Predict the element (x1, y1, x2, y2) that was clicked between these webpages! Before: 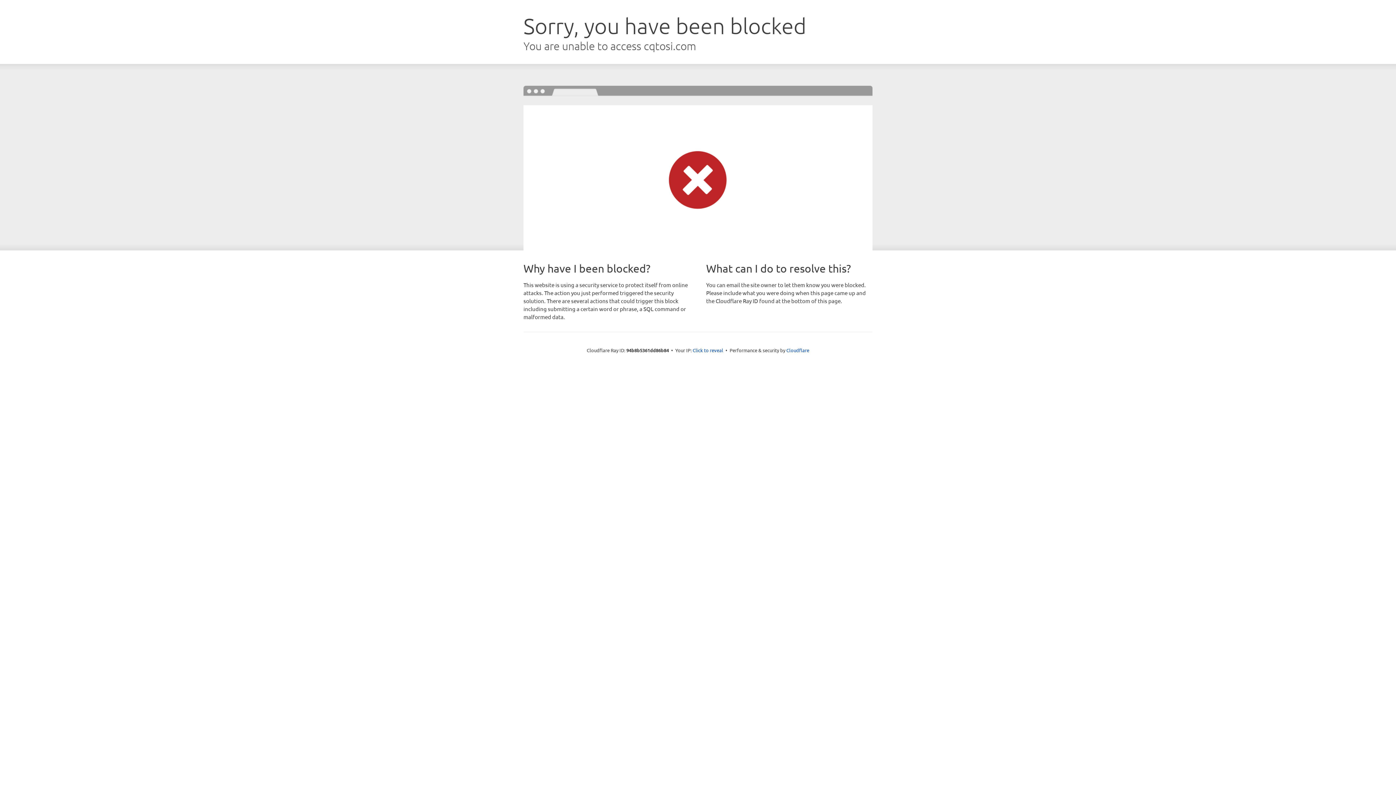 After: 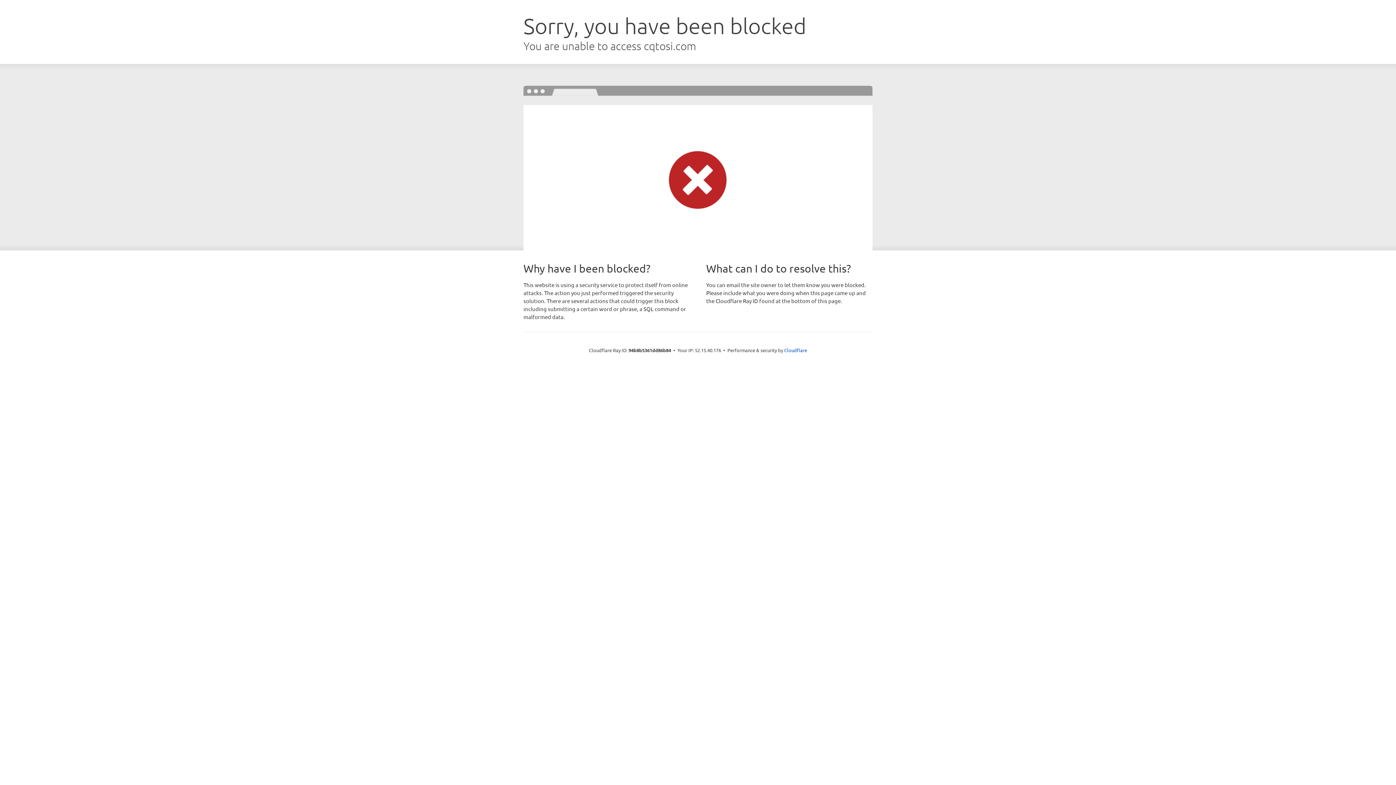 Action: label: Click to reveal bbox: (692, 346, 723, 353)